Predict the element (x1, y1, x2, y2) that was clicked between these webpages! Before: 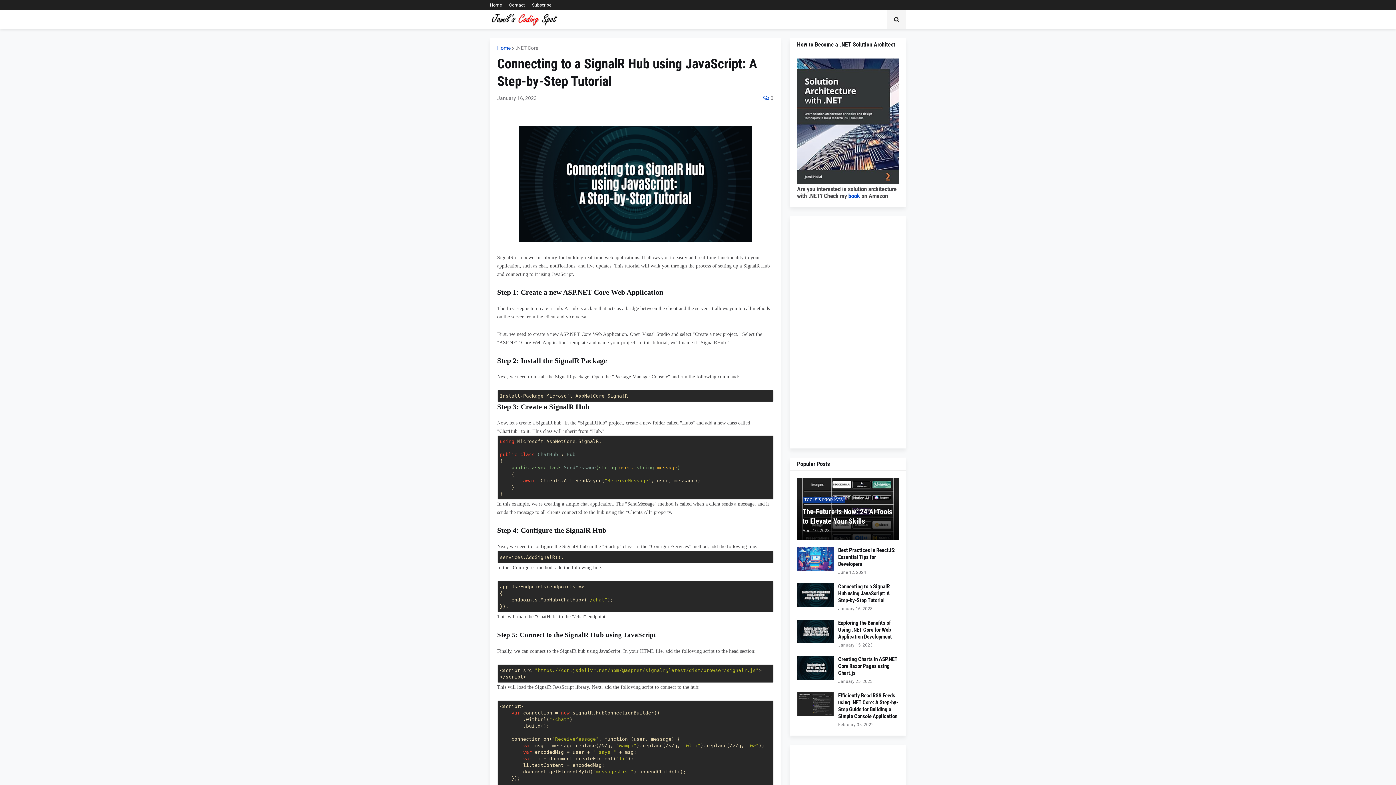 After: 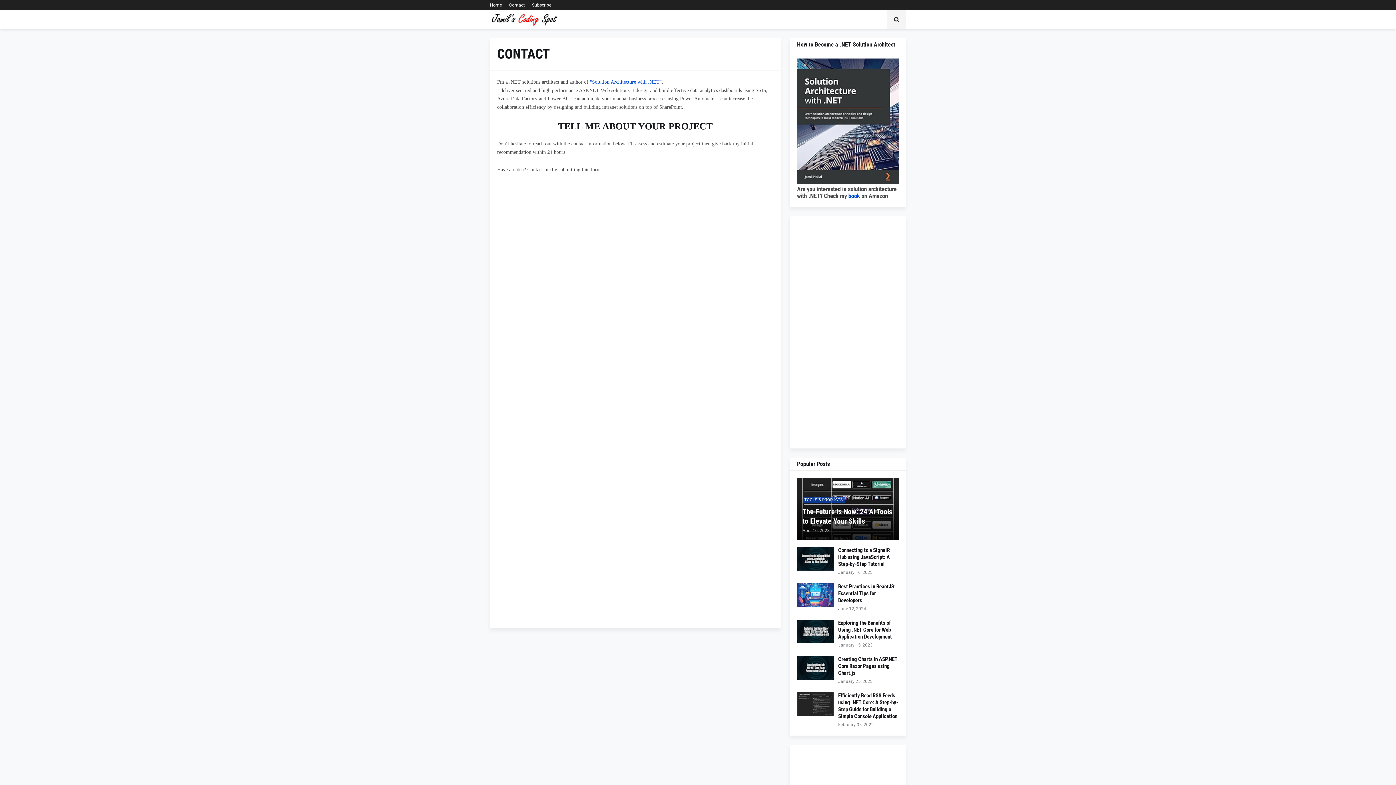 Action: bbox: (509, 0, 524, 10) label: Contact